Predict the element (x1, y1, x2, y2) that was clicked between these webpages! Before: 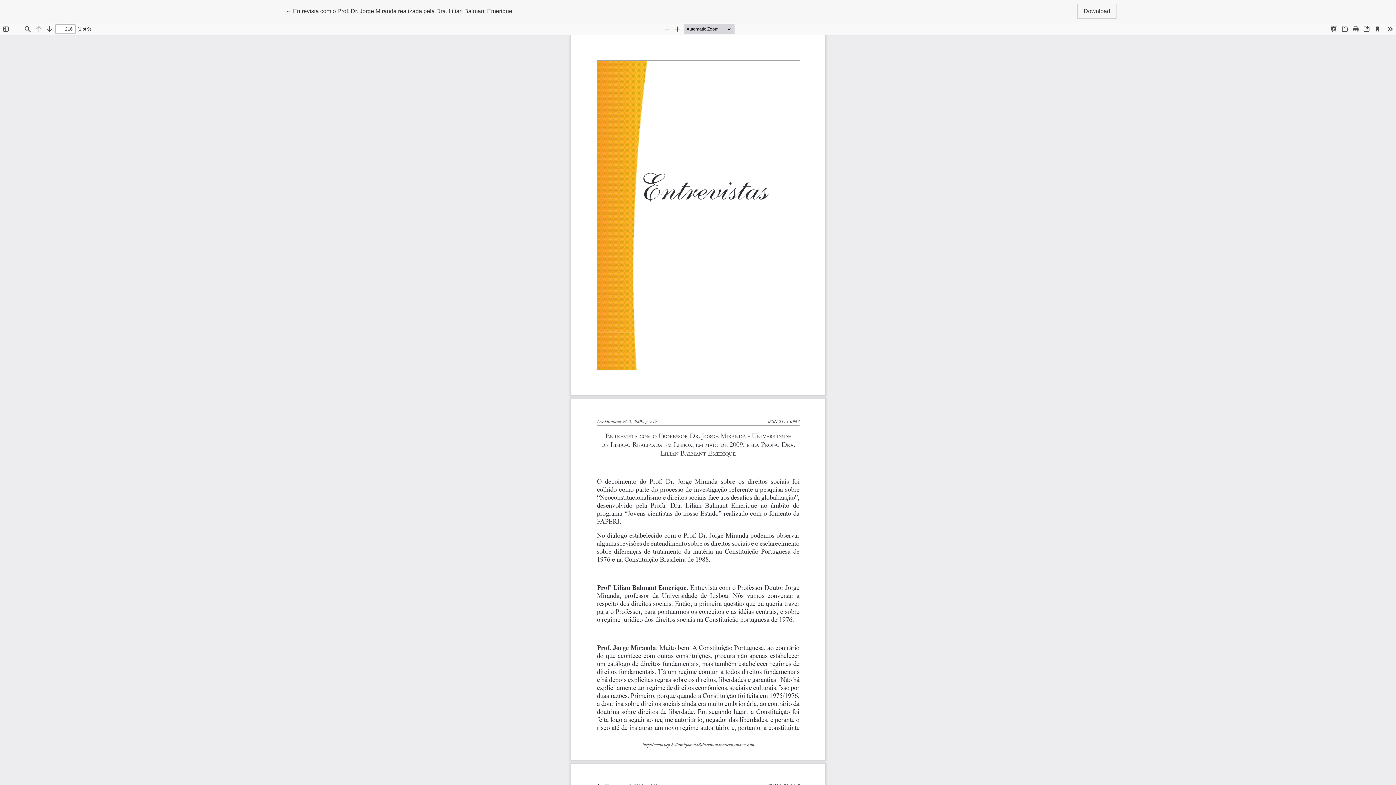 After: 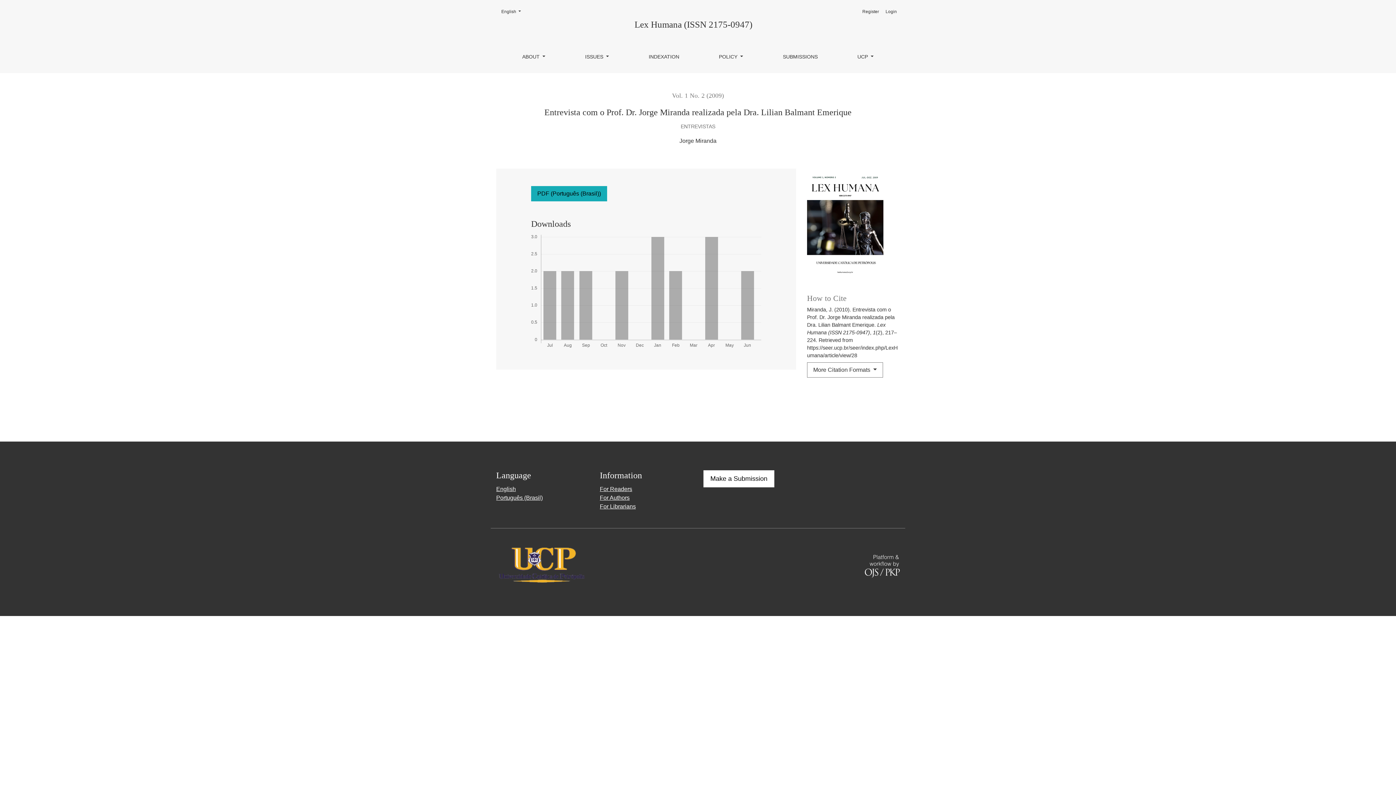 Action: label: ← 
Return to Article Details
Entrevista com o Prof. Dr. Jorge Miranda realizada pela Dra. Lilian Balmant Emerique bbox: (279, 3, 518, 18)